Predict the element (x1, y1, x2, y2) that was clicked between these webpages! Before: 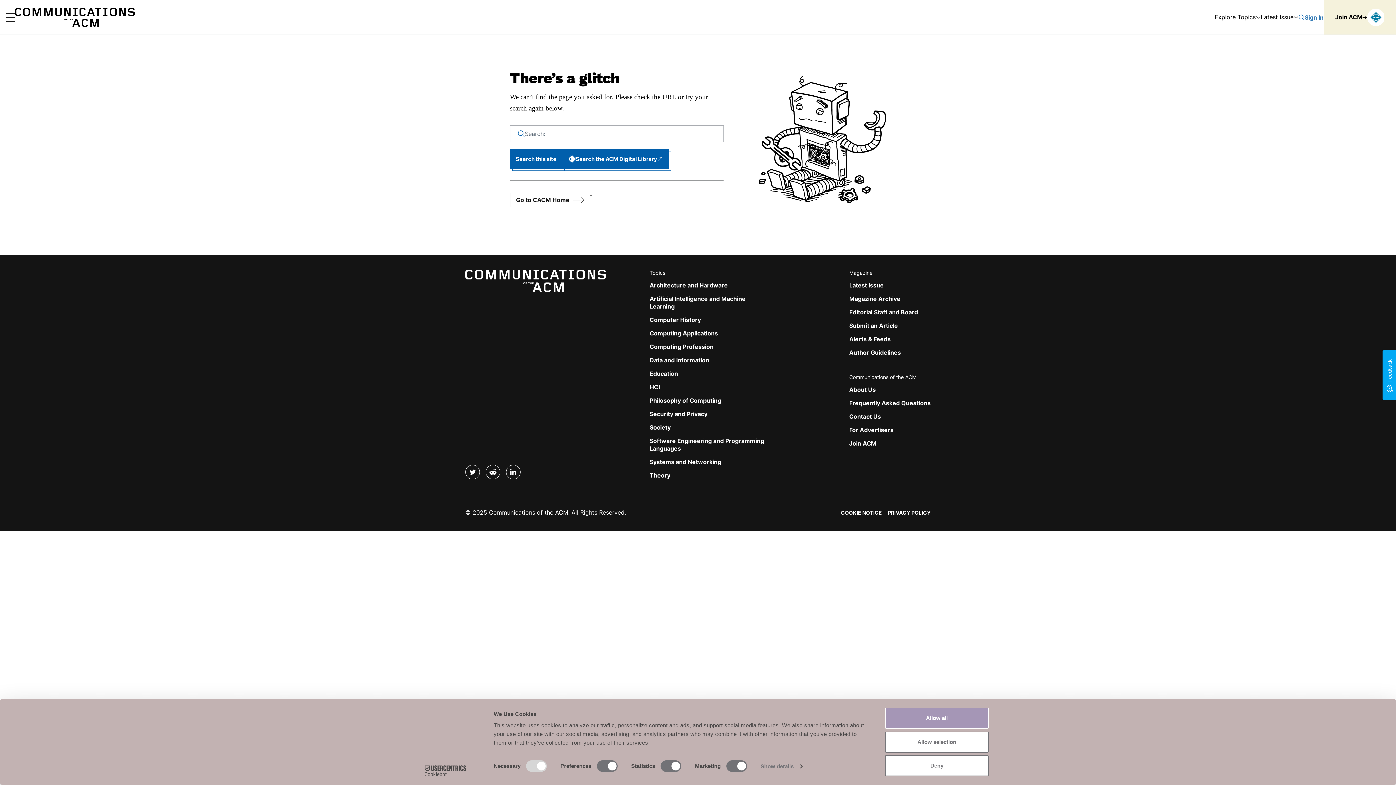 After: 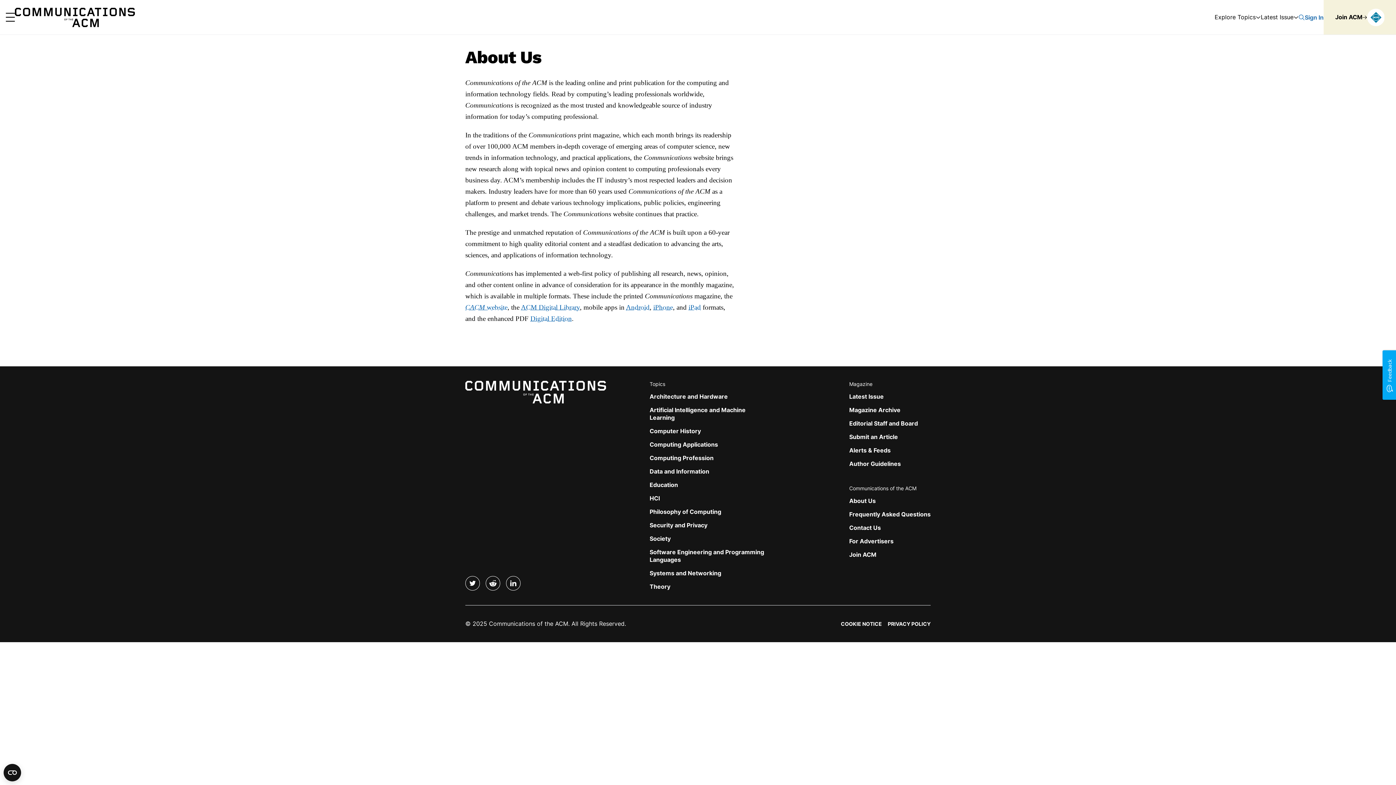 Action: bbox: (849, 386, 876, 393) label: About Us